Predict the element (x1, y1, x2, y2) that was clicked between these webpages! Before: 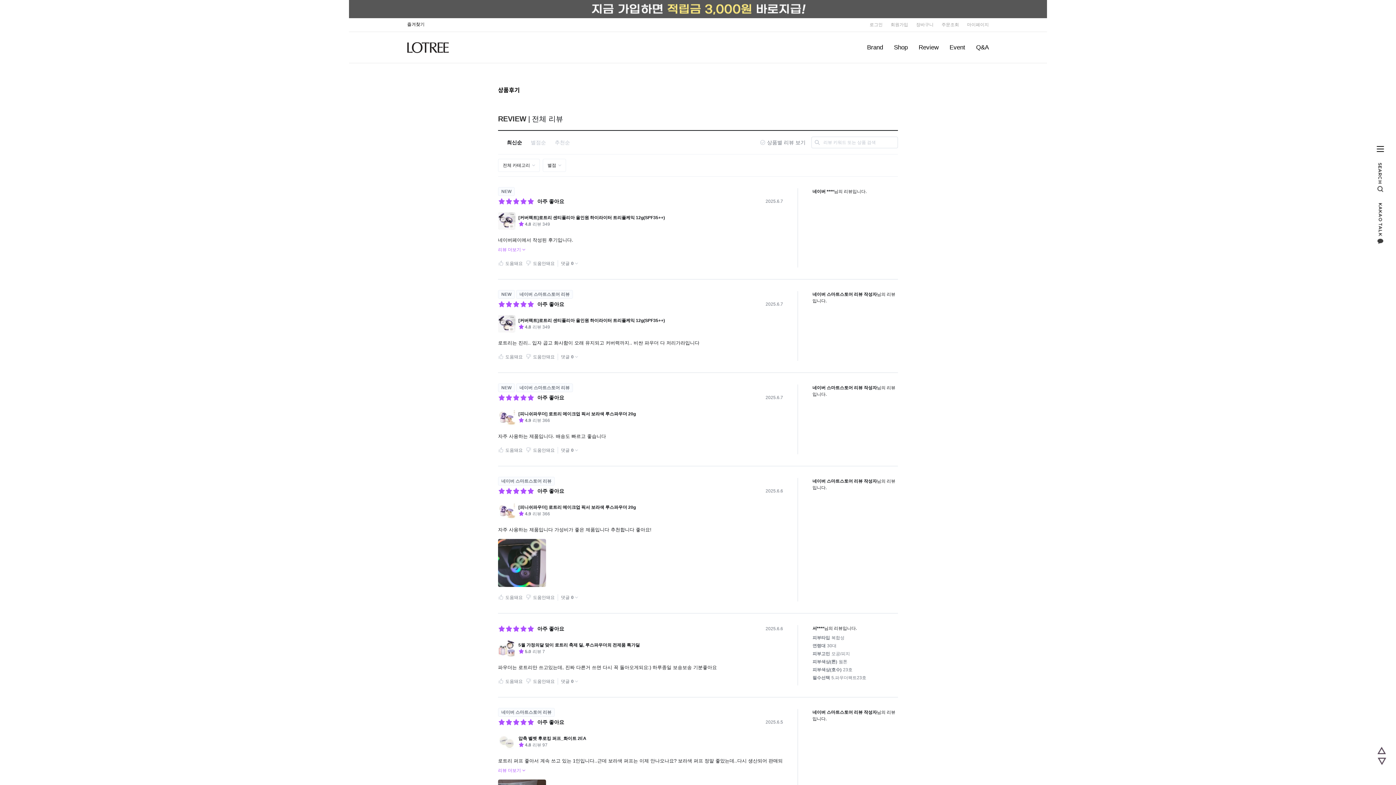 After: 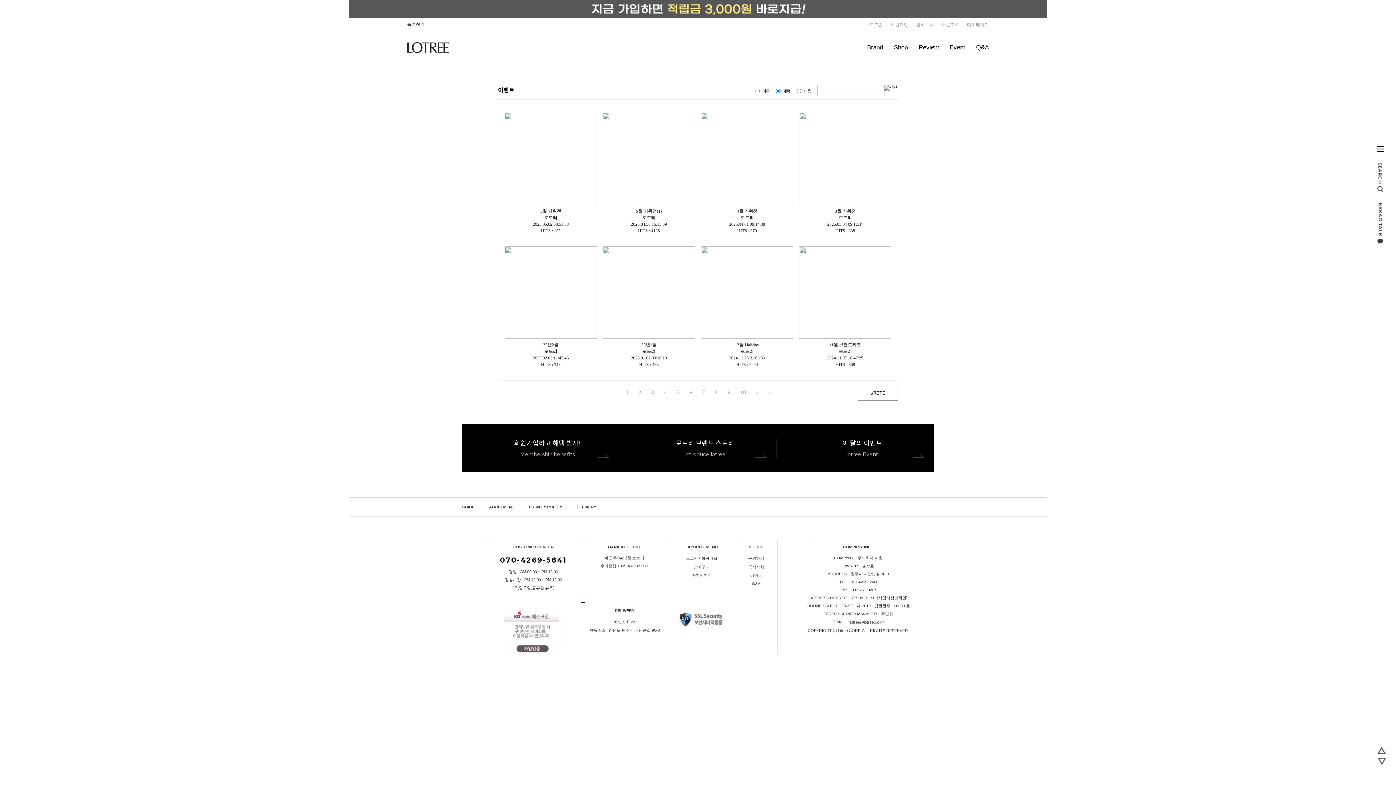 Action: label: Event bbox: (944, 44, 970, 51)